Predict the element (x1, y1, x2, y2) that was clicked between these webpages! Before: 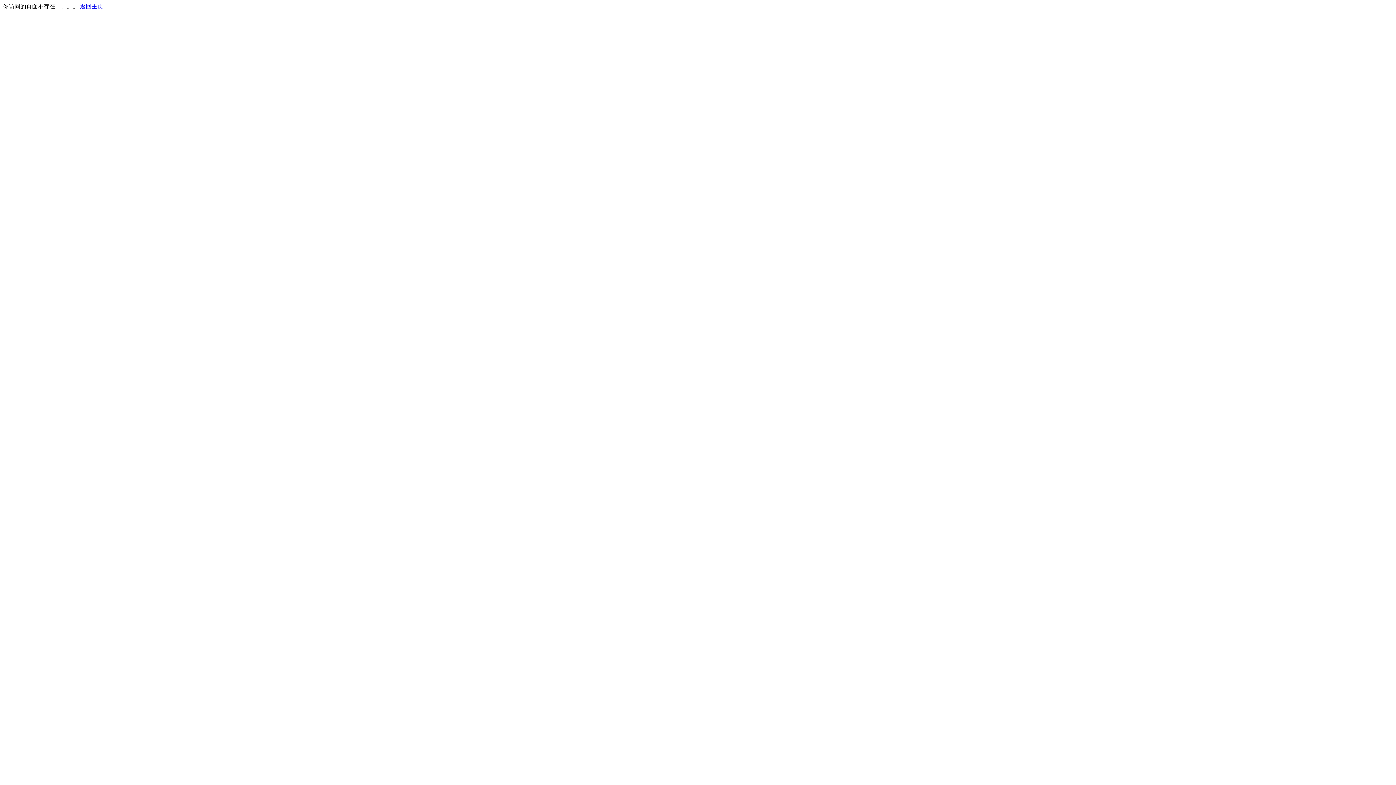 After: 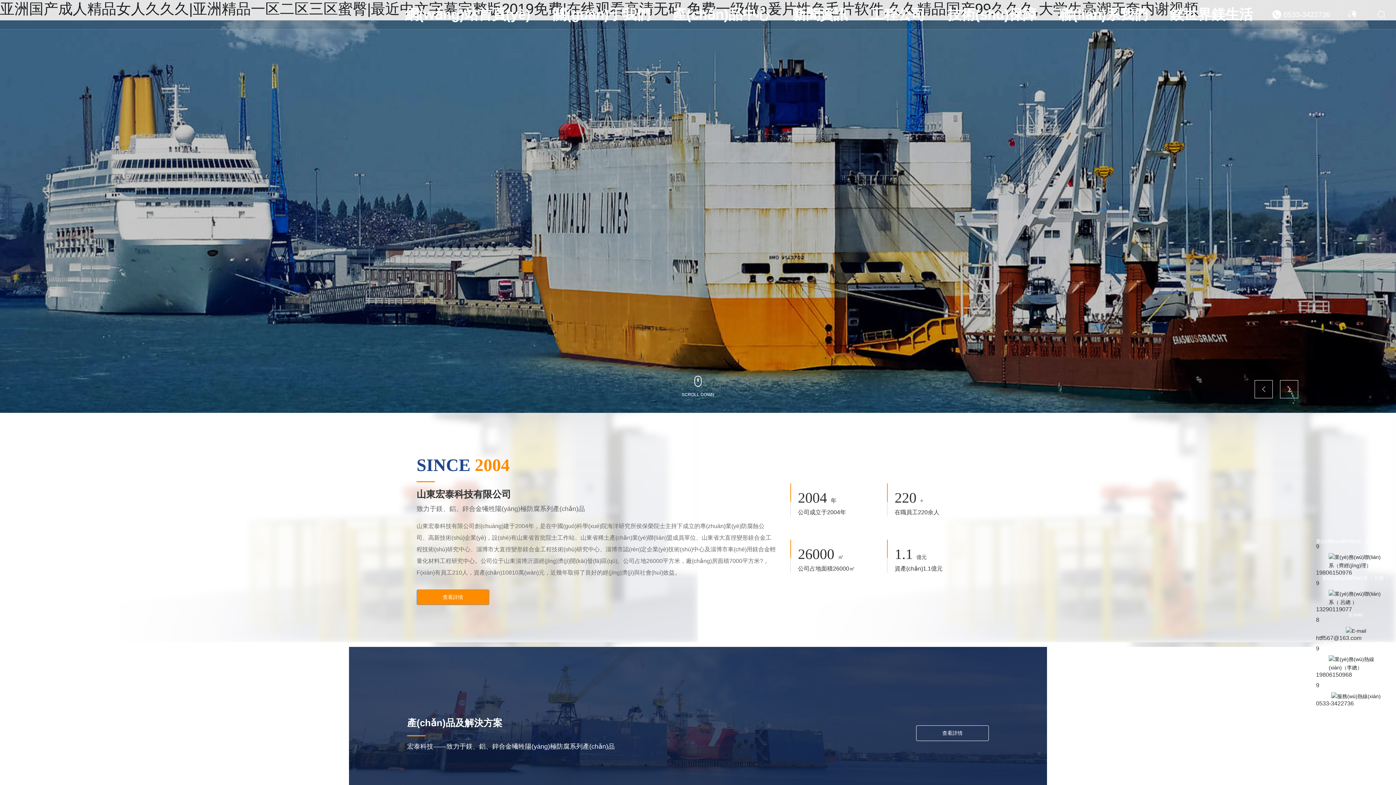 Action: label: 返回主页 bbox: (80, 3, 103, 9)